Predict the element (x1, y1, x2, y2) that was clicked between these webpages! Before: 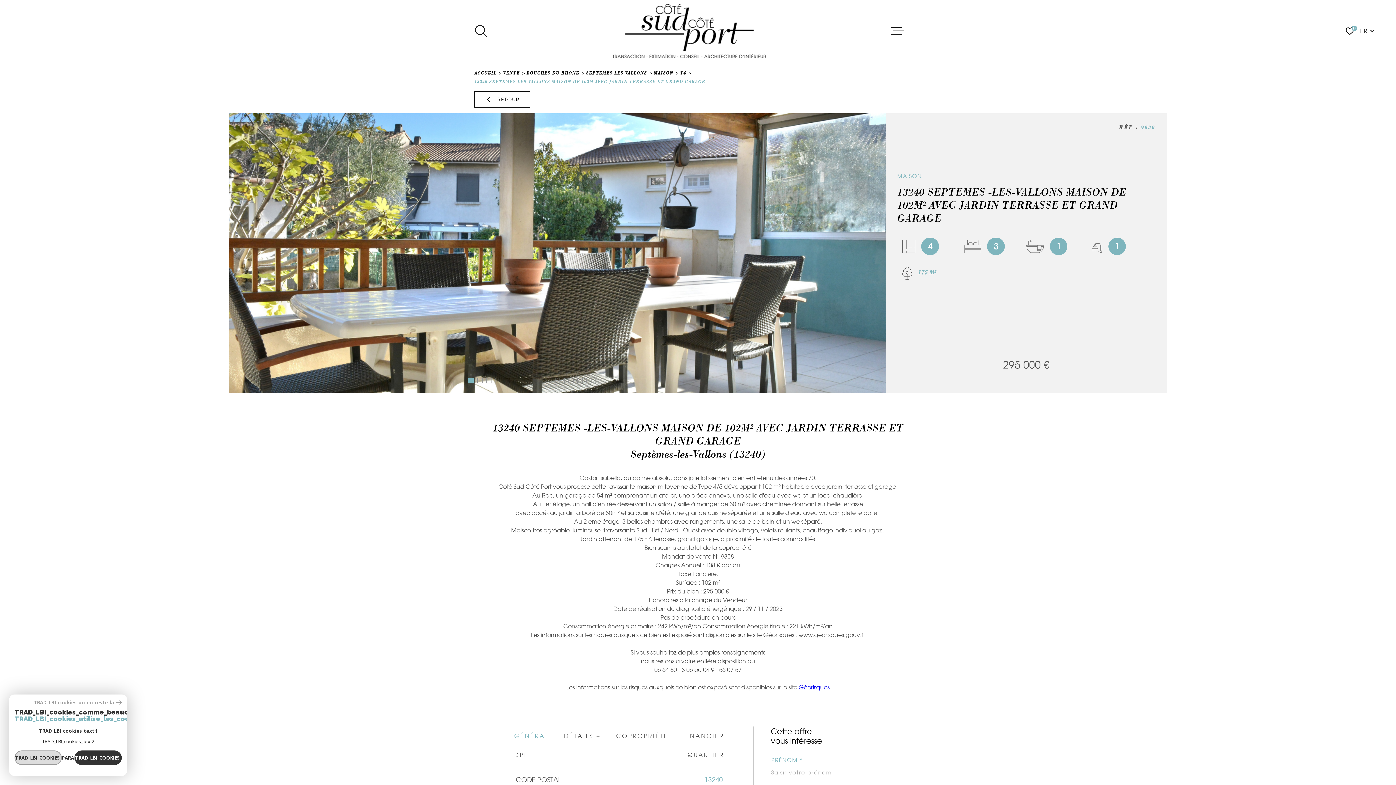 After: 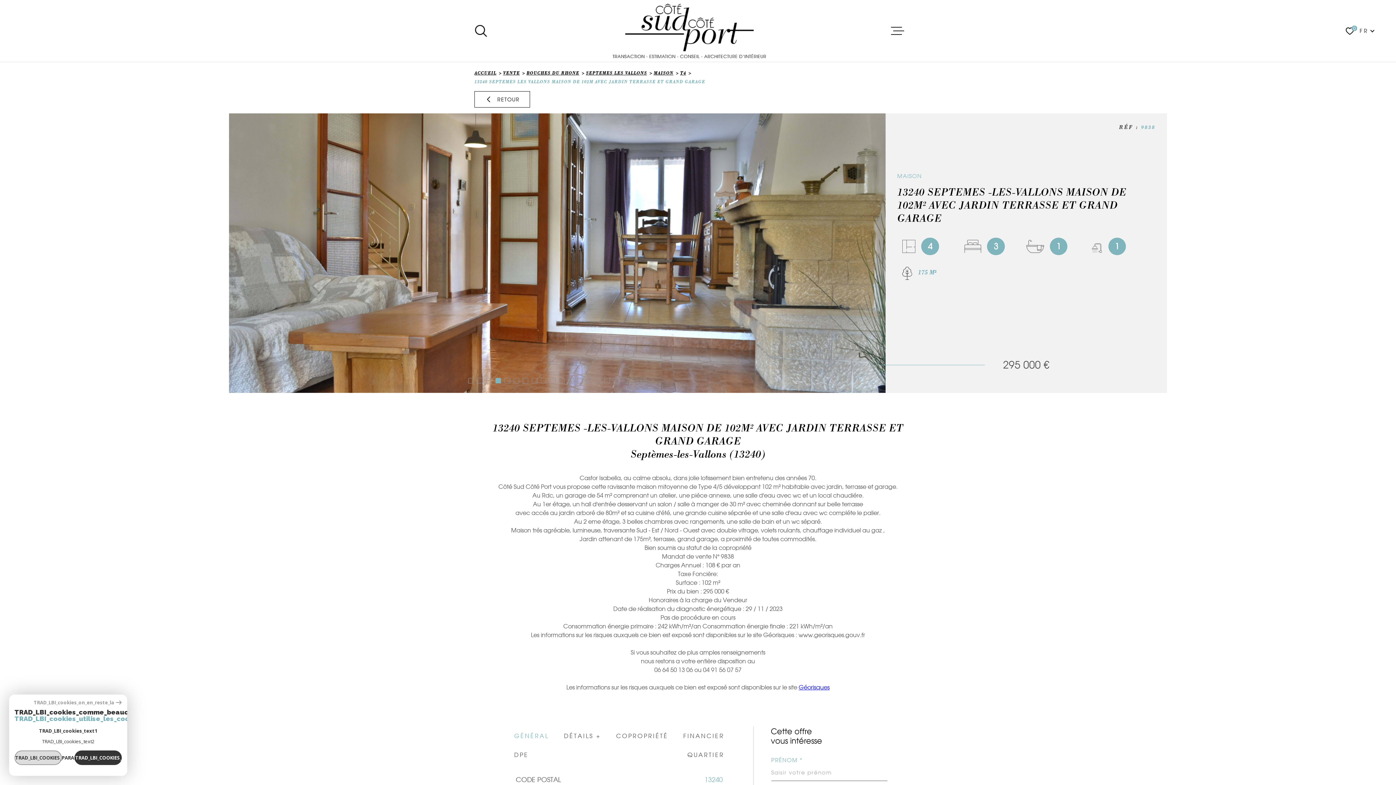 Action: label: Go to slide 4 bbox: (495, 378, 501, 383)